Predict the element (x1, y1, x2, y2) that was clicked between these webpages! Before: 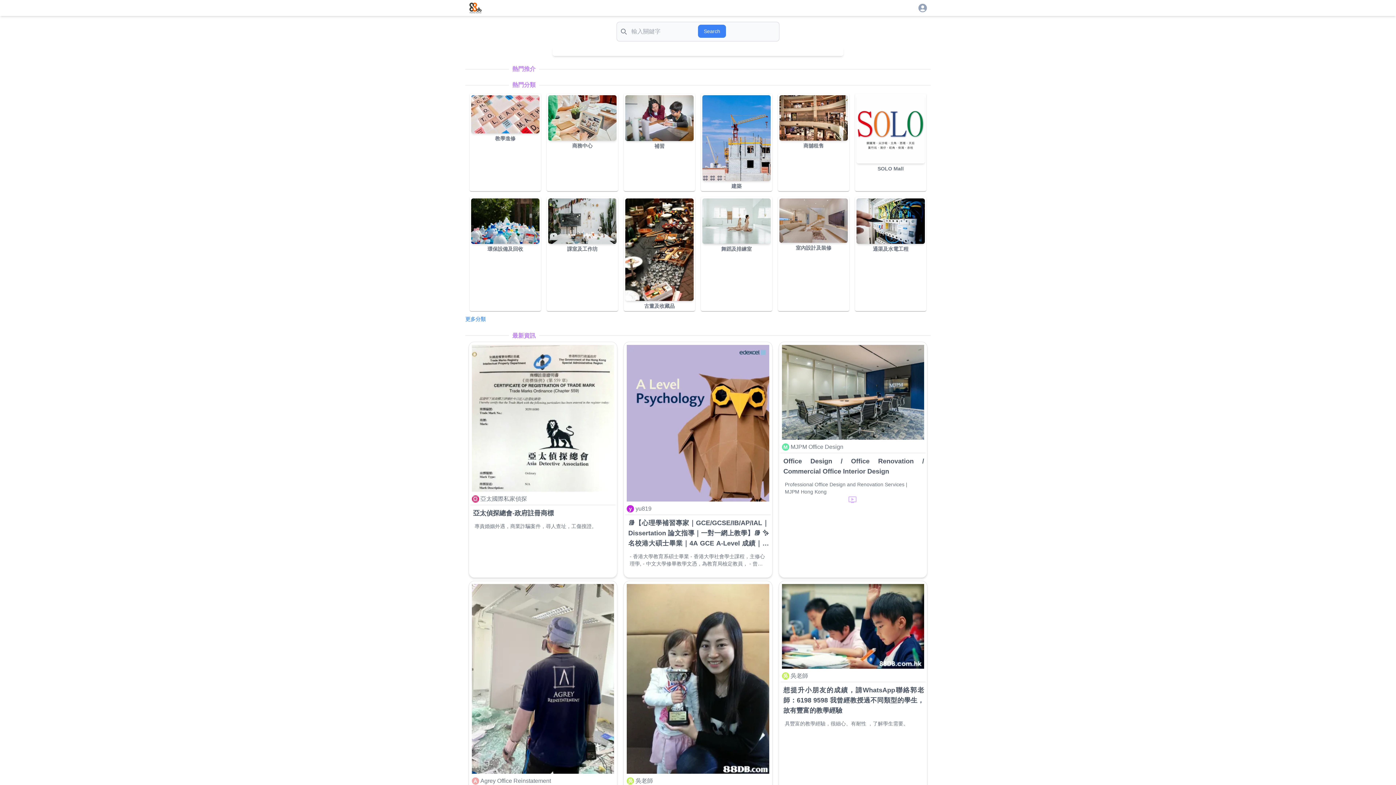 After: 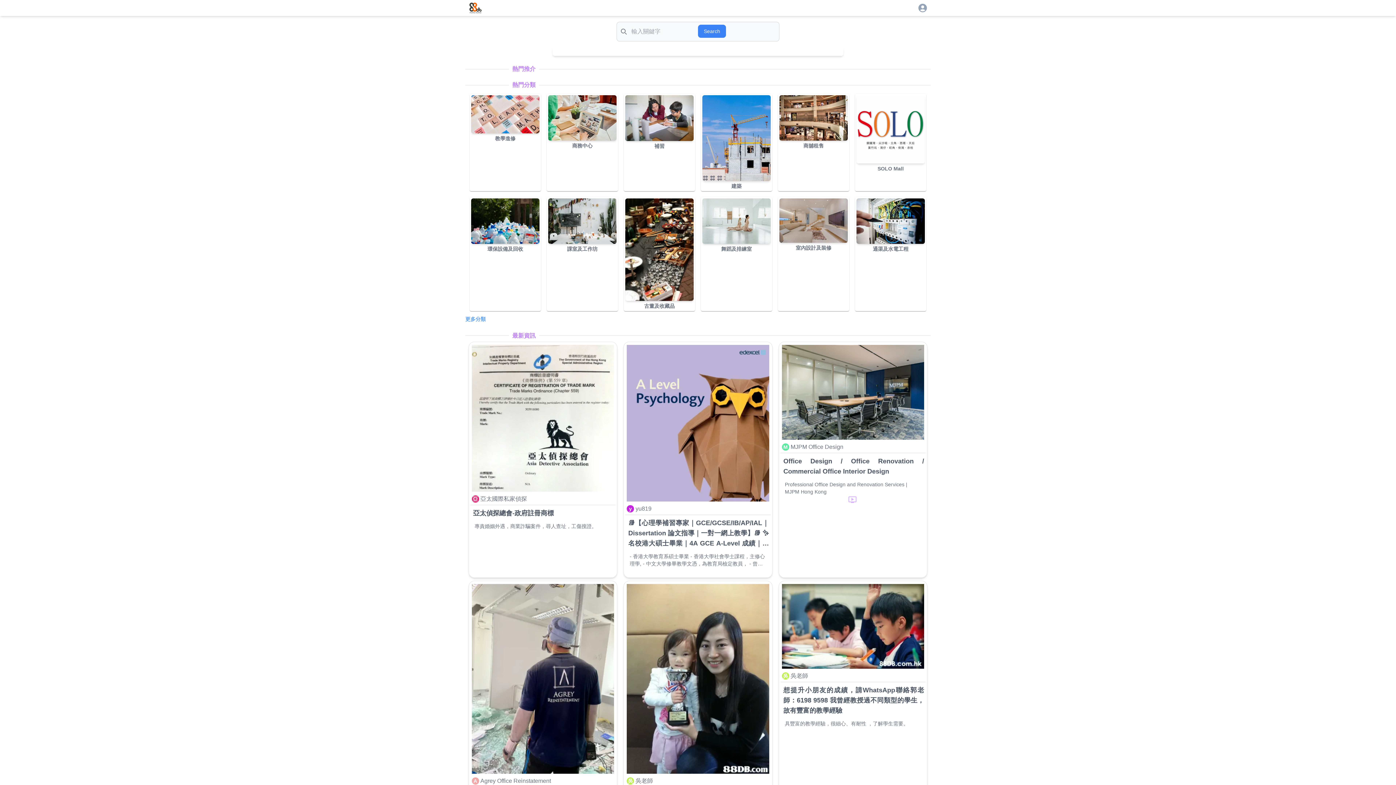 Action: label: SOLO Mall bbox: (877, 165, 904, 171)